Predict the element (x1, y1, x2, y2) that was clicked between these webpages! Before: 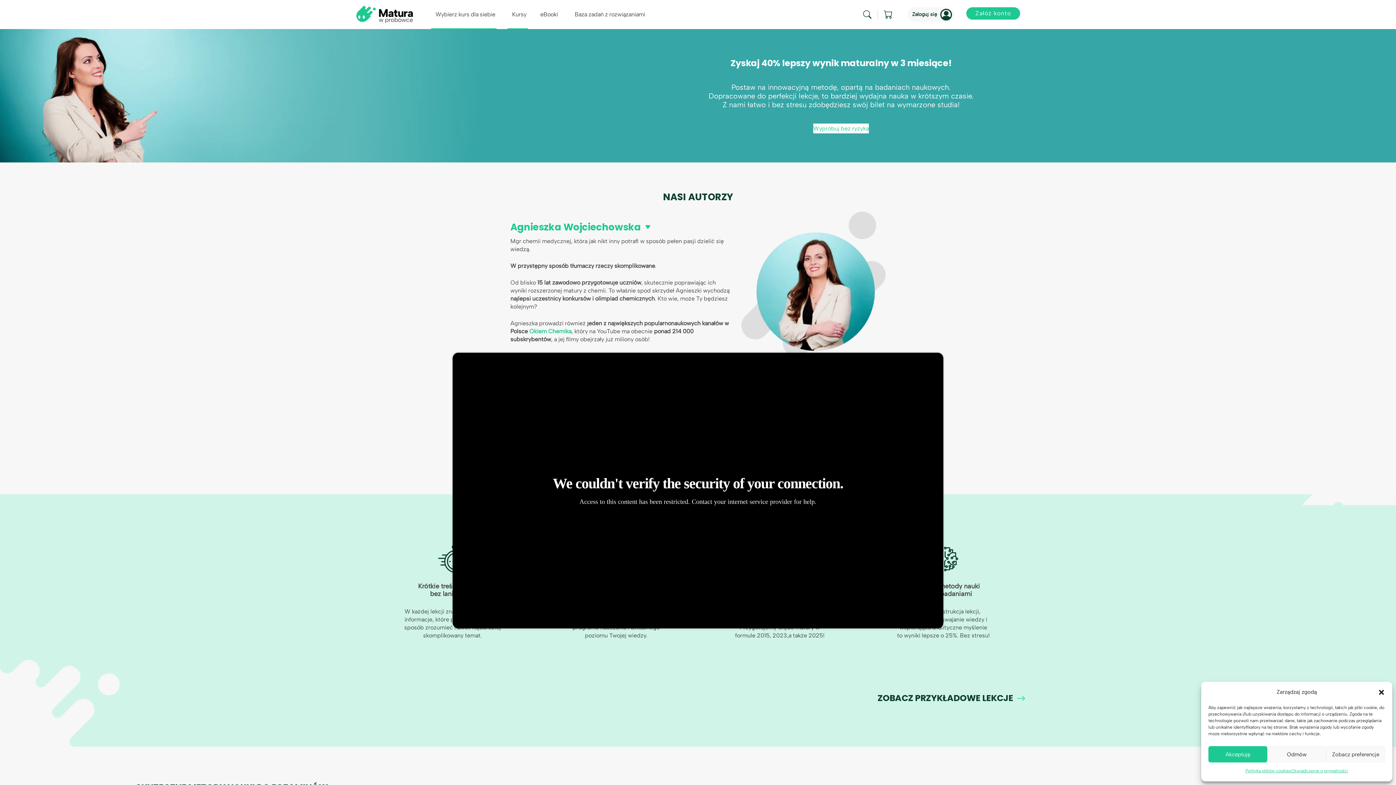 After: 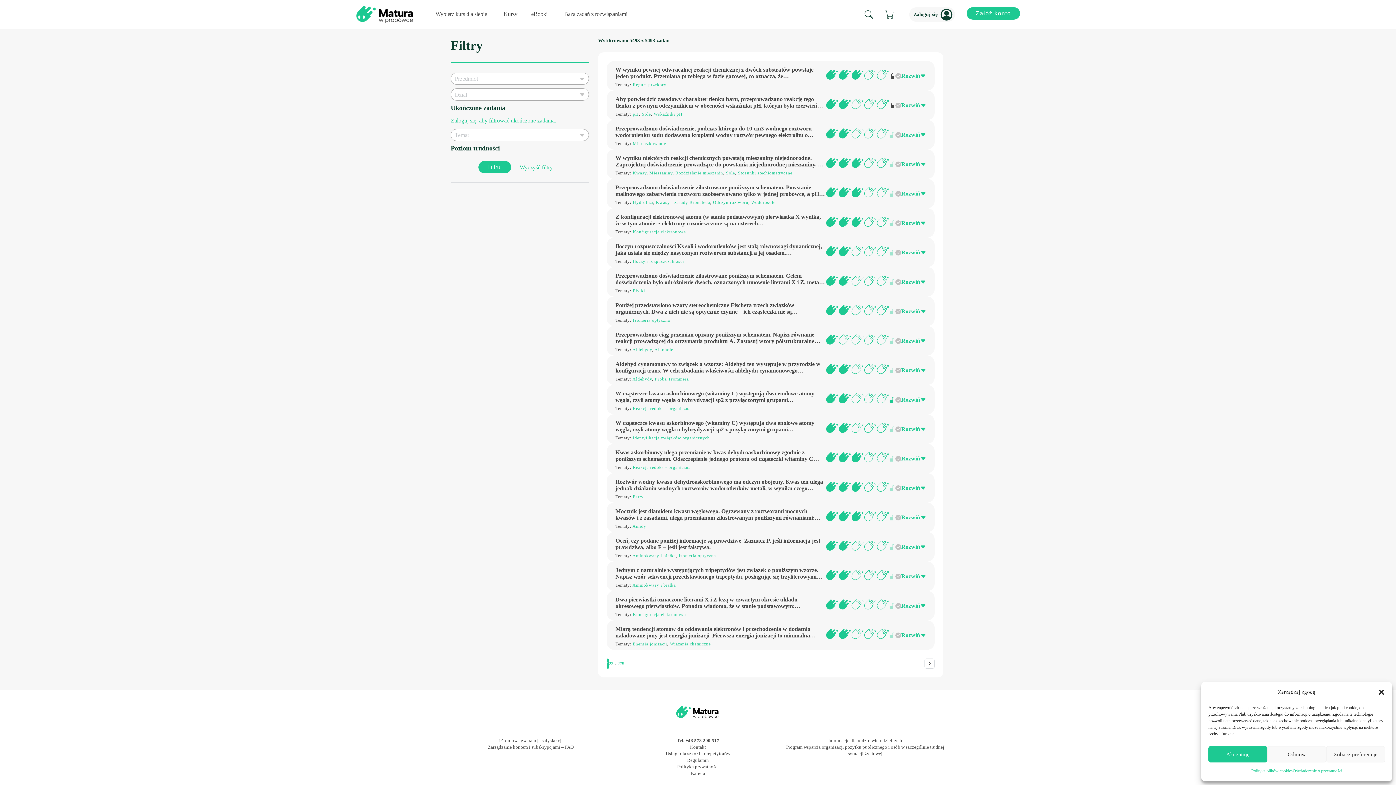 Action: bbox: (570, 0, 646, 29) label: Baza zadań z rozwiązaniami